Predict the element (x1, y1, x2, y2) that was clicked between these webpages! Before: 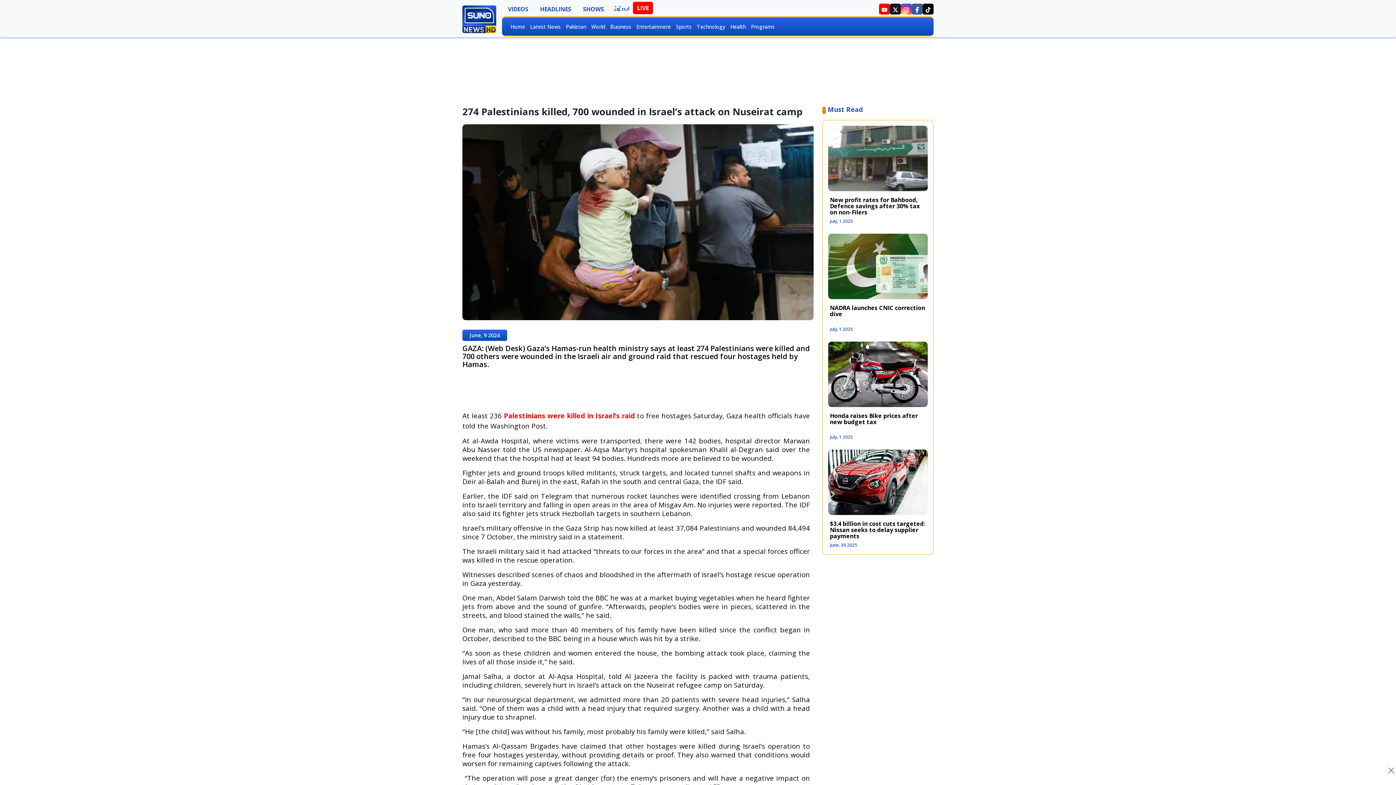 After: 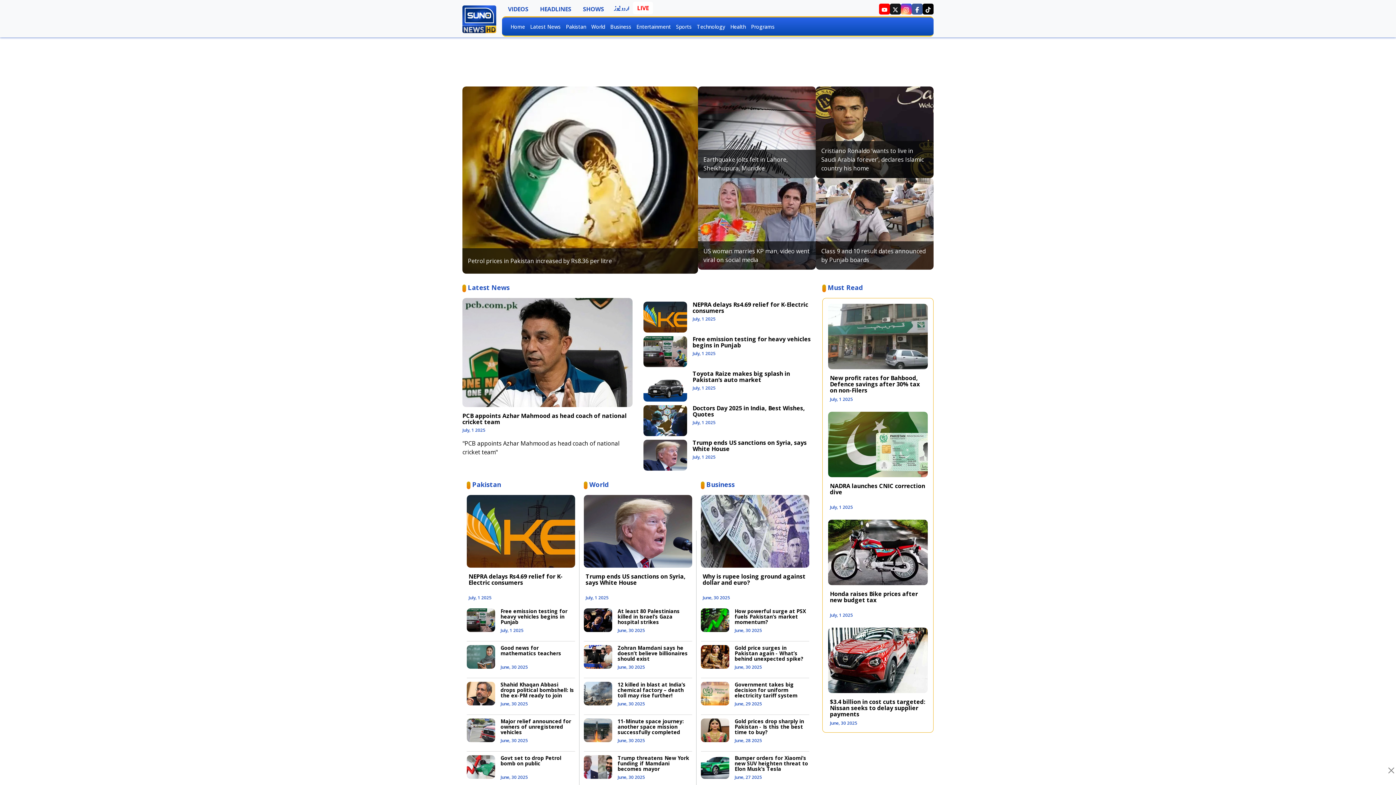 Action: bbox: (462, 14, 496, 22)